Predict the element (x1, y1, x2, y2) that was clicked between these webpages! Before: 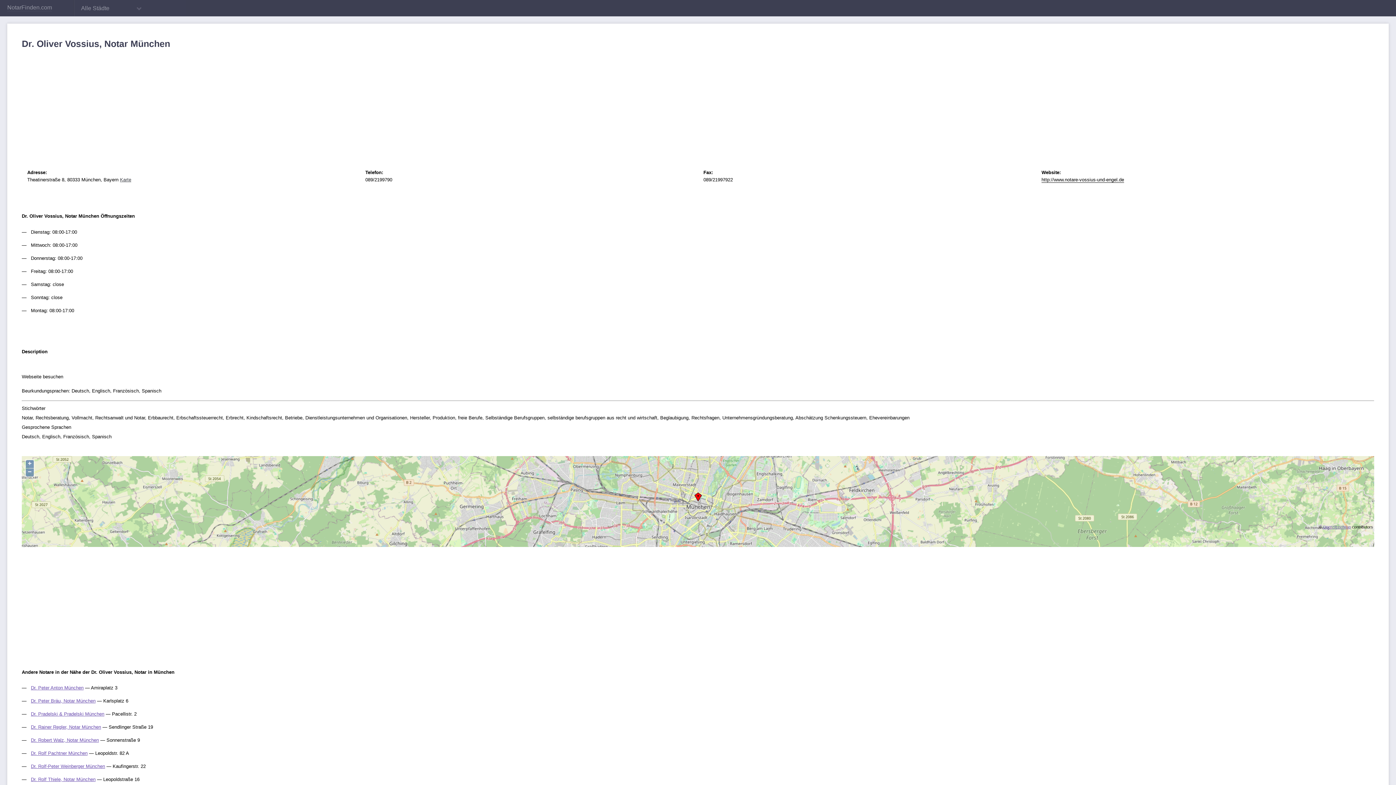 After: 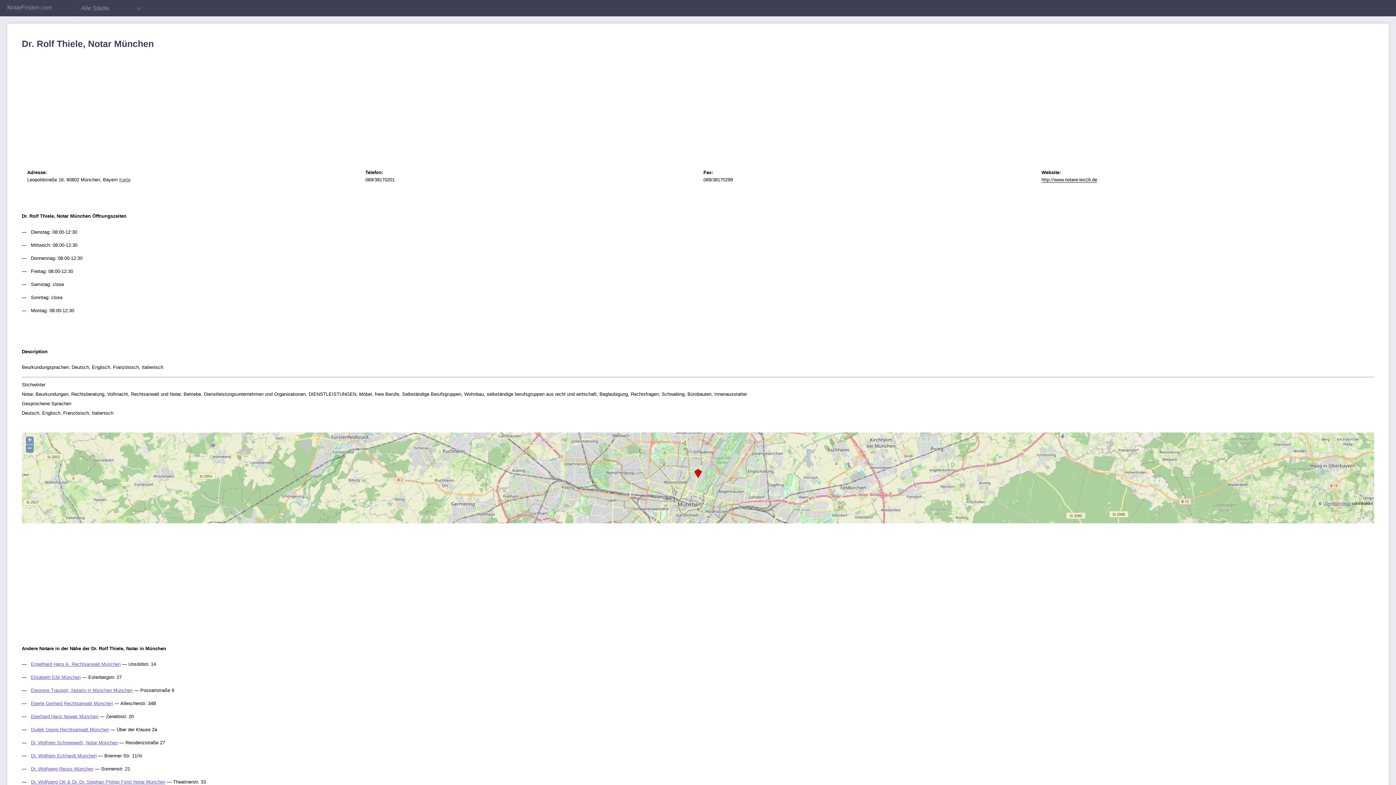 Action: bbox: (30, 777, 95, 782) label: Dr. Rolf Thiele, Notar München